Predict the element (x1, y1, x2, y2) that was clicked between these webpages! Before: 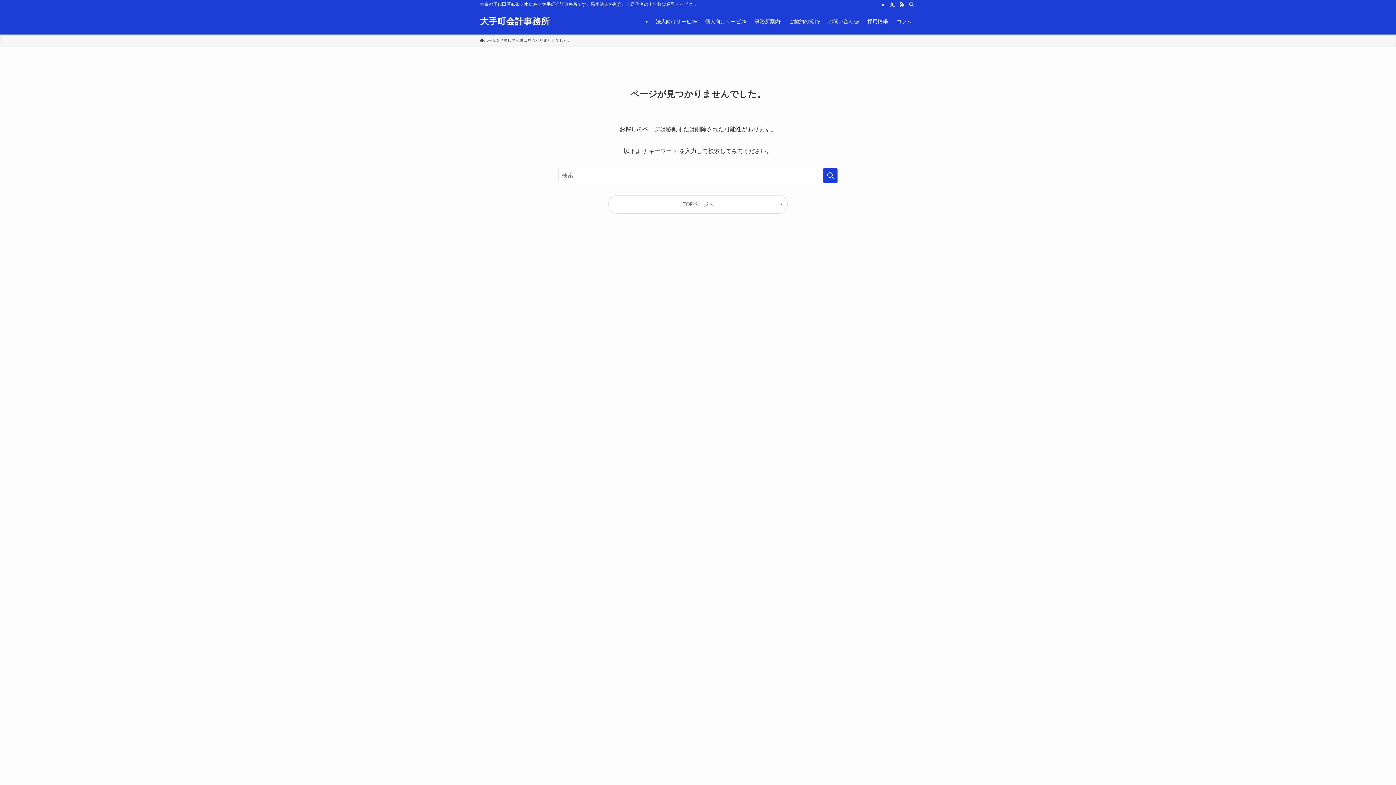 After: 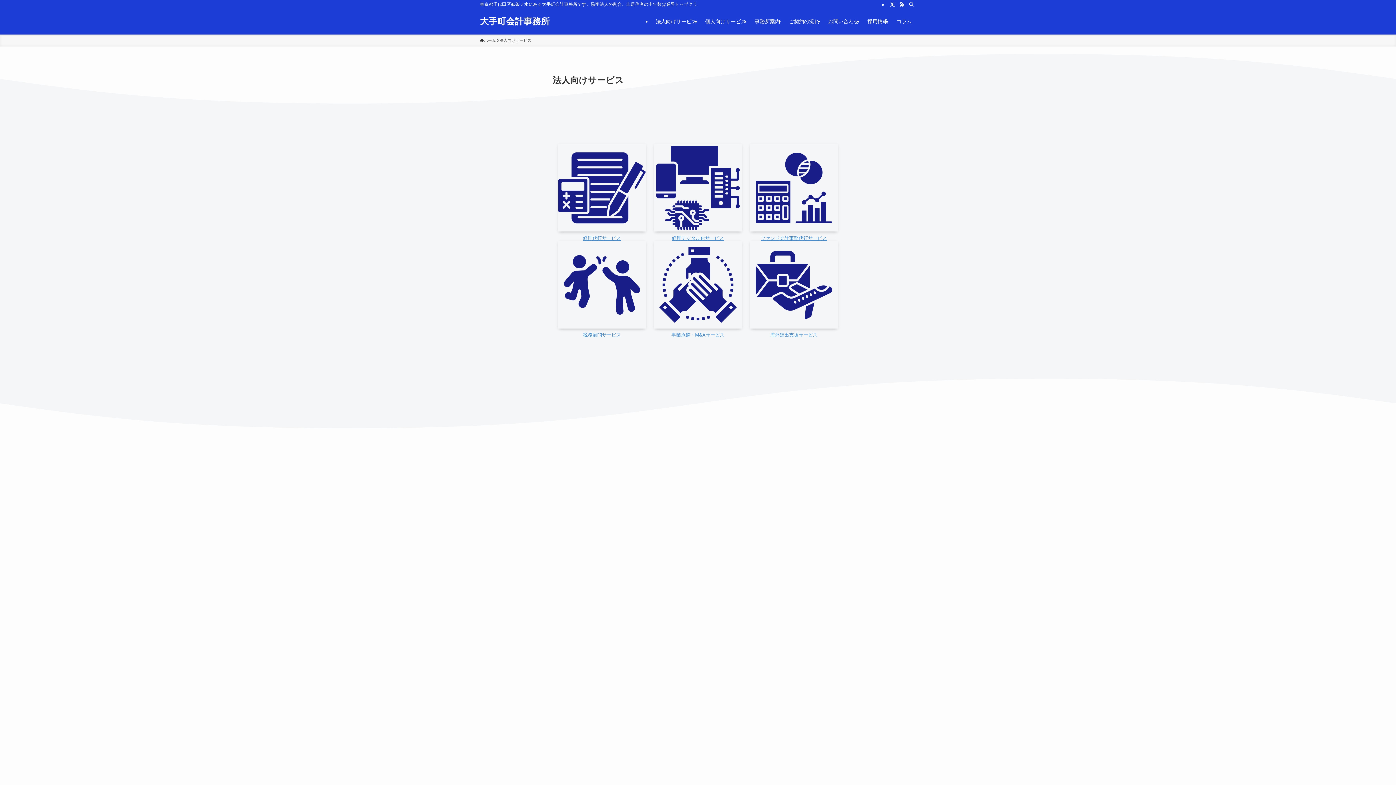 Action: bbox: (651, 8, 701, 34) label: 法人向けサービス